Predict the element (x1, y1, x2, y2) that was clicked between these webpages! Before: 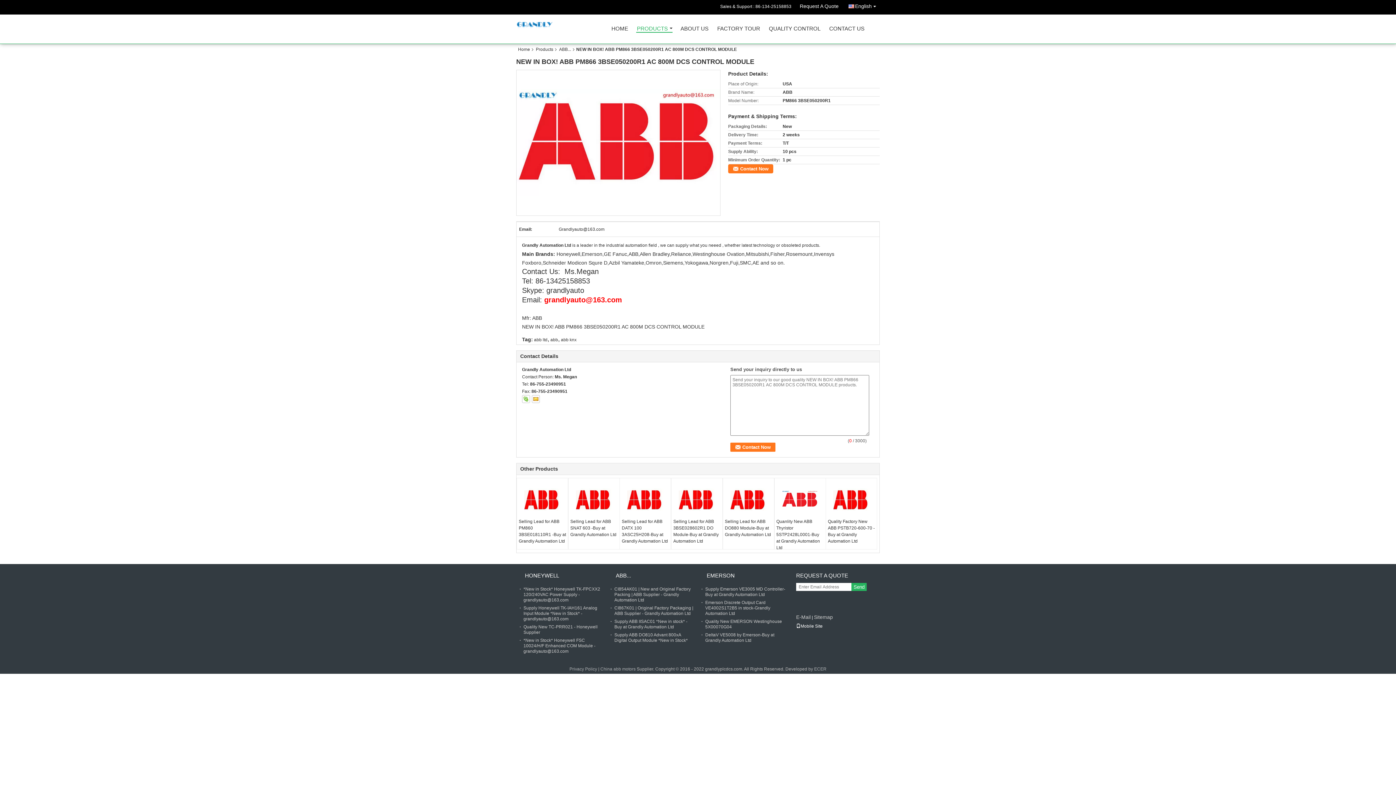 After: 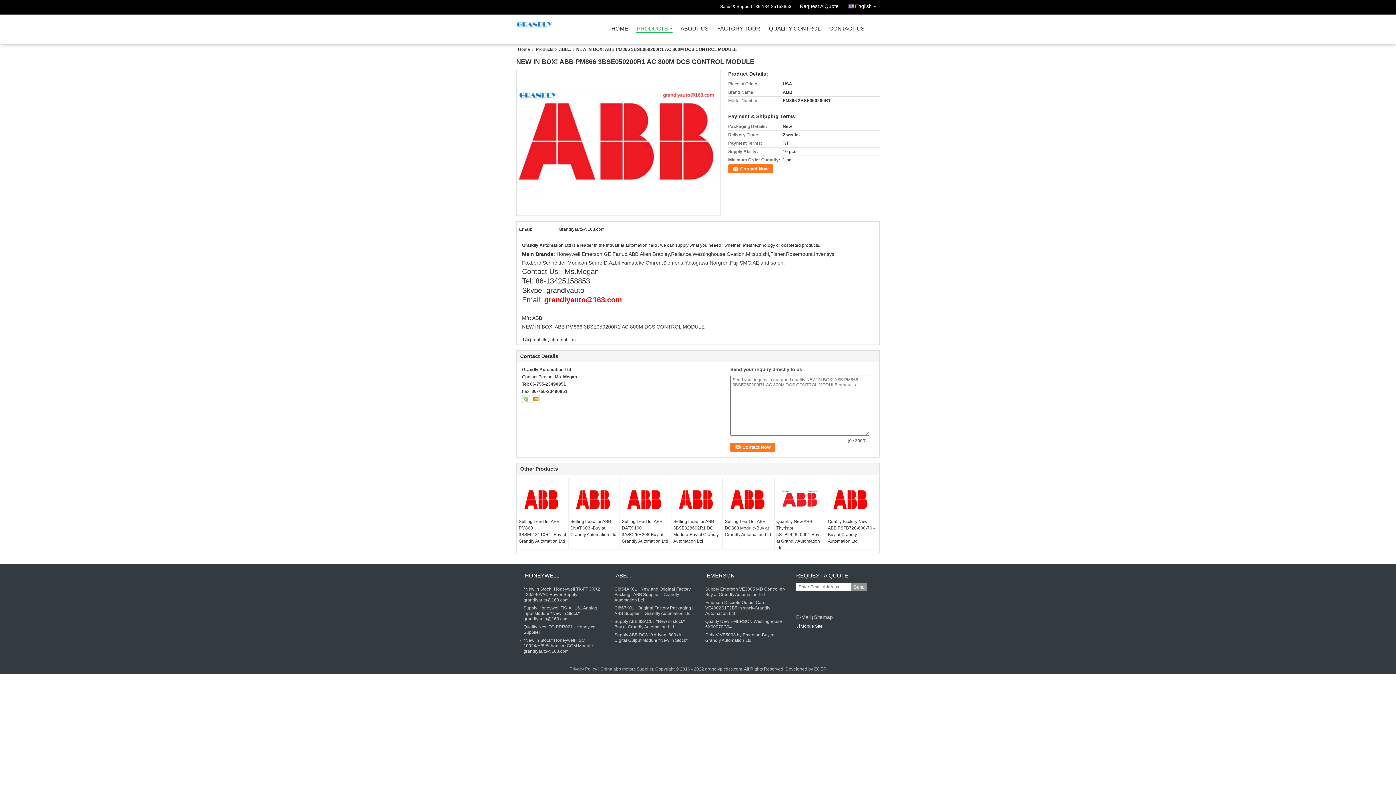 Action: bbox: (851, 583, 866, 591) label: Send